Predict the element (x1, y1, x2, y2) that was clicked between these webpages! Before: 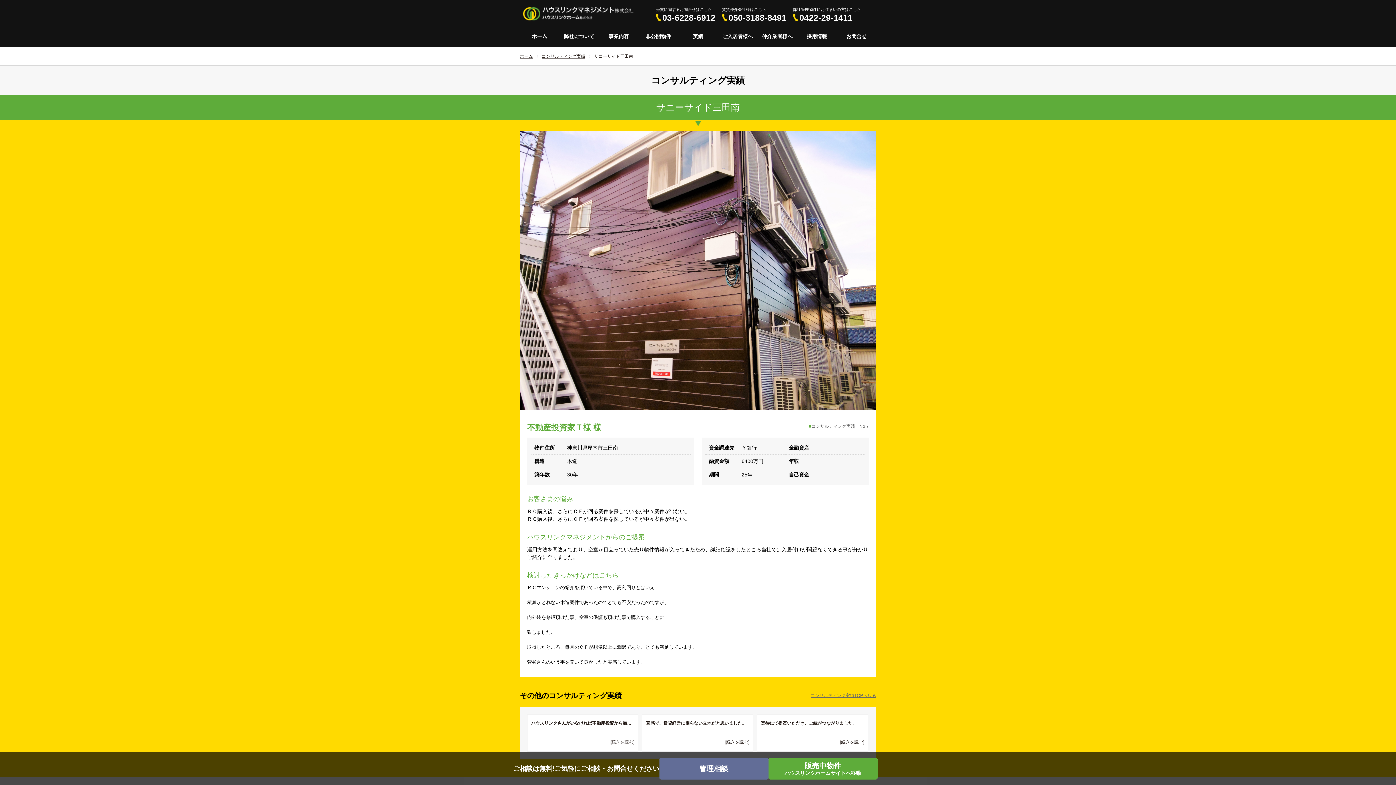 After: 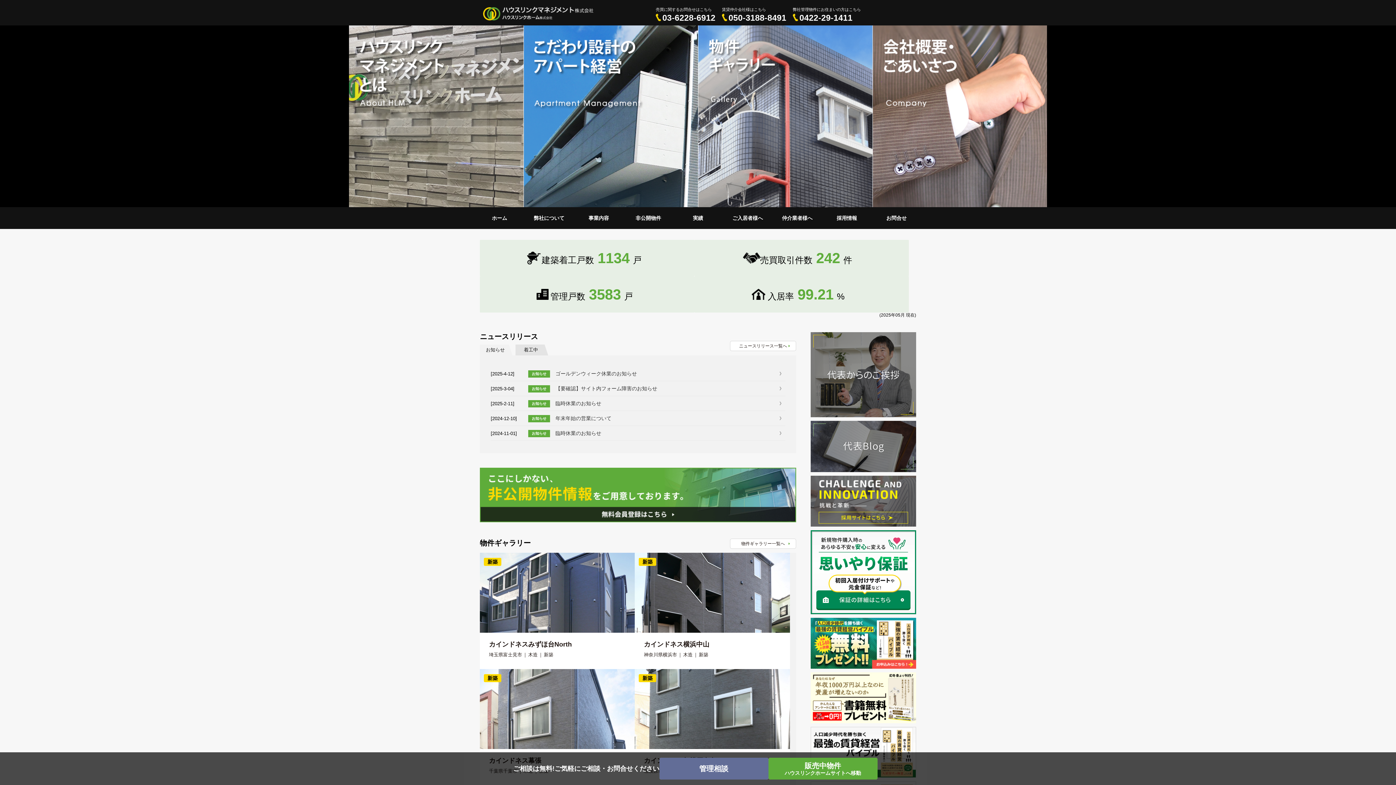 Action: bbox: (523, 15, 634, 20)